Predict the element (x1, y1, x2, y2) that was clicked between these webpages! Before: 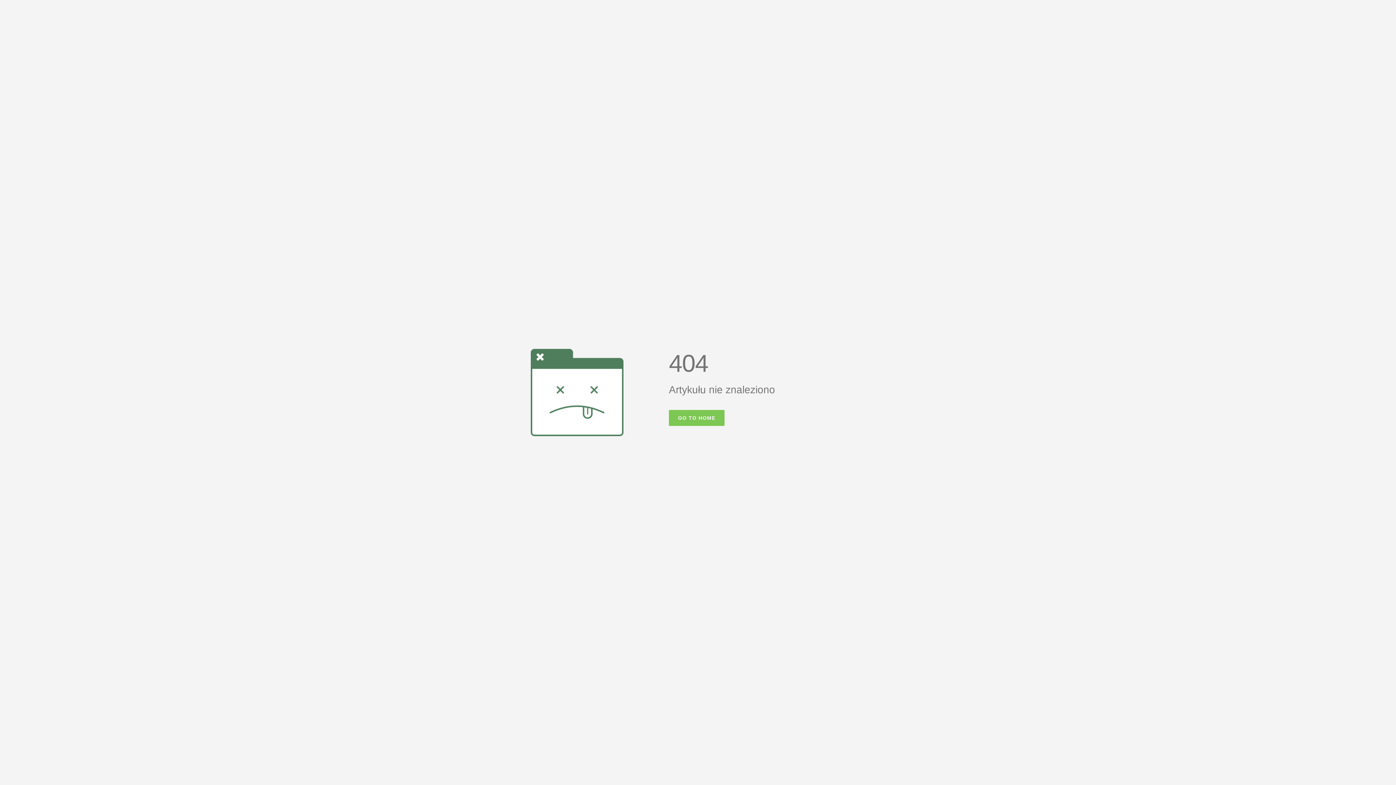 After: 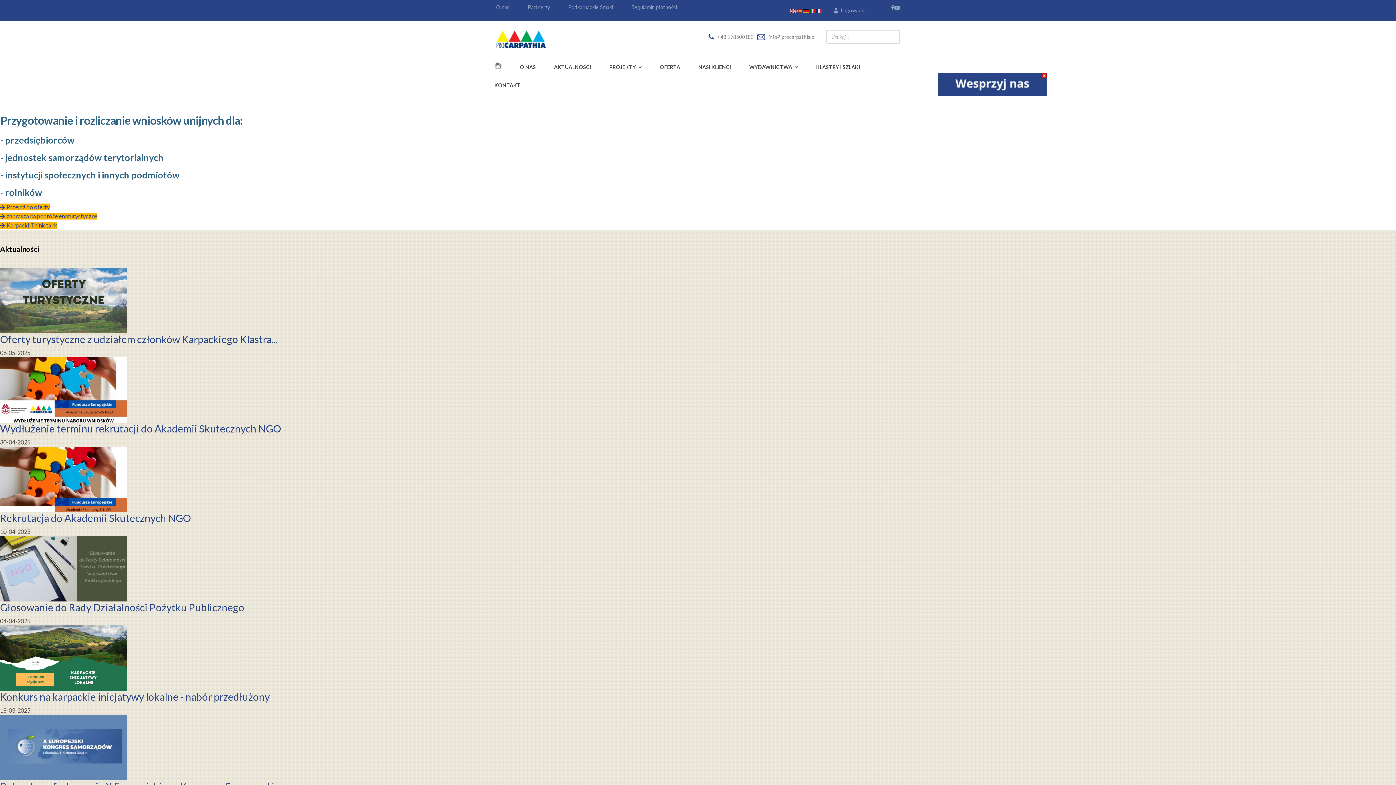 Action: label: GO TO HOME bbox: (669, 410, 724, 426)